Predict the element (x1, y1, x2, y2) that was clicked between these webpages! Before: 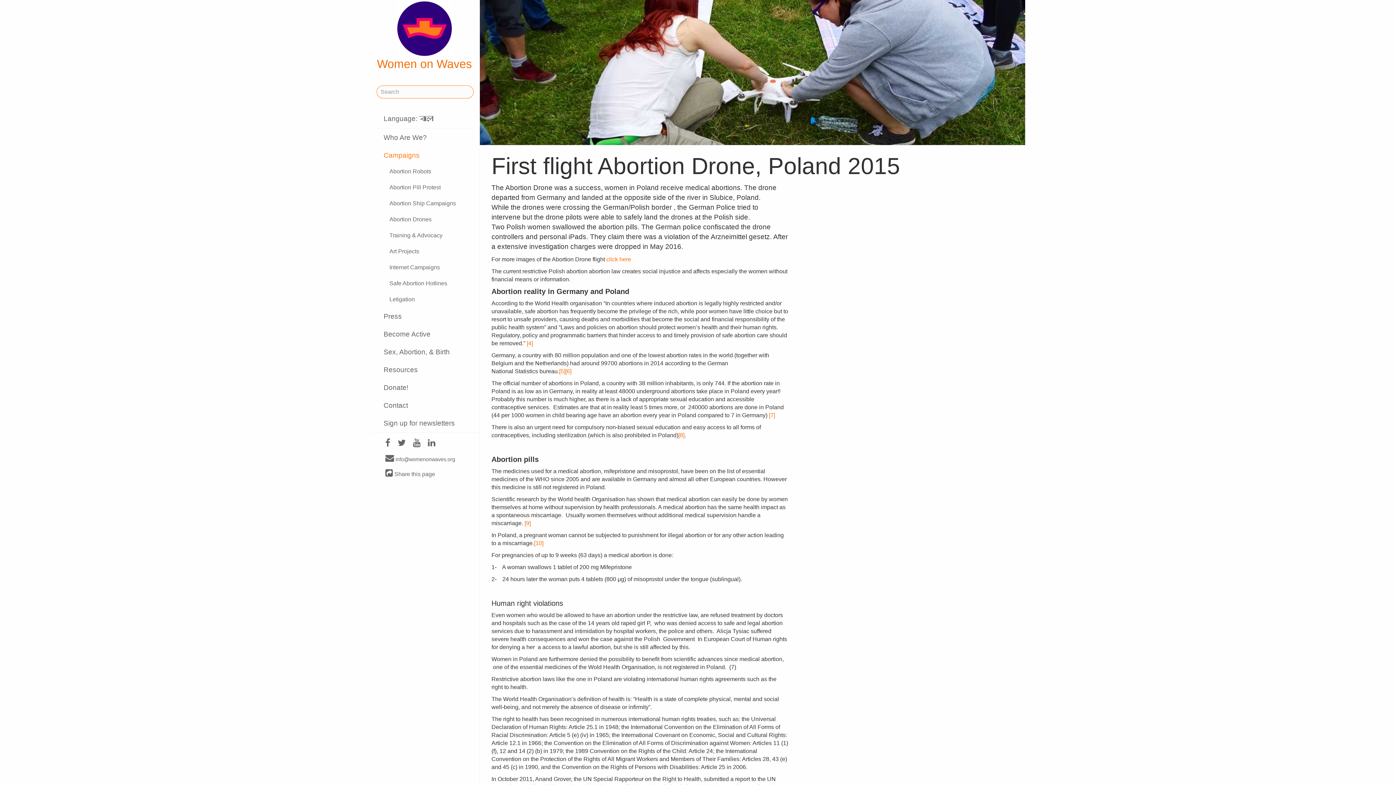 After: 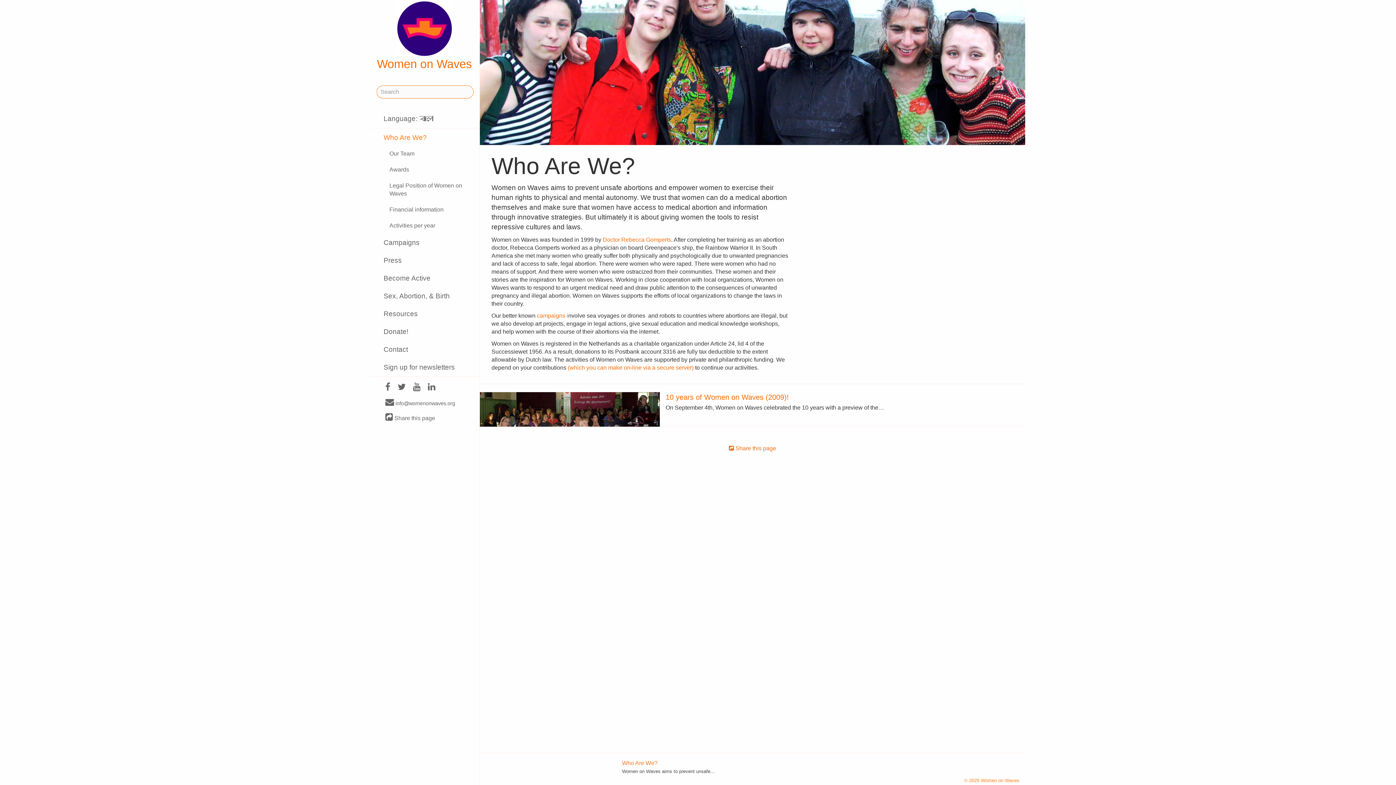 Action: bbox: (370, 129, 479, 146) label: Who Are We?